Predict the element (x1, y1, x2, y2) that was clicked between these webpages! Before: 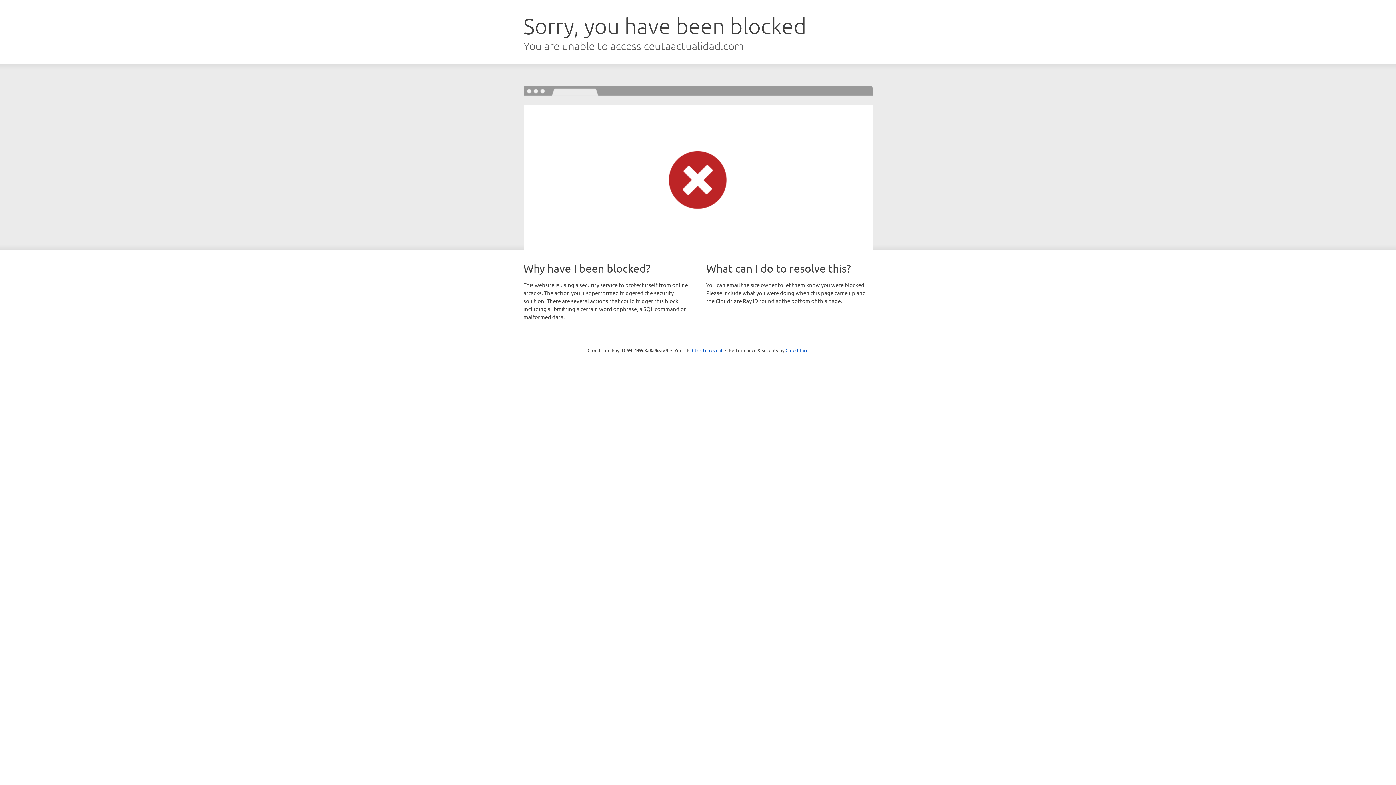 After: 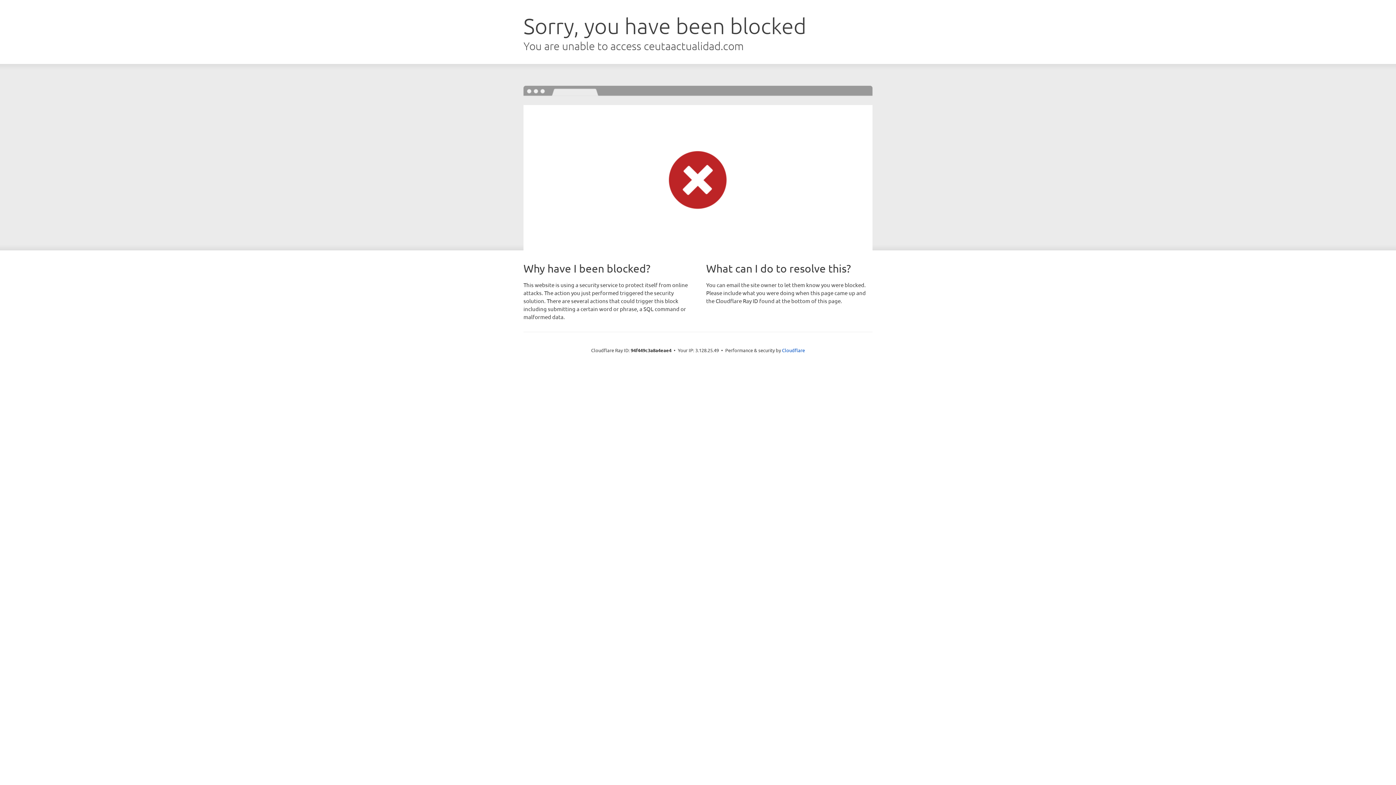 Action: label: Click to reveal bbox: (692, 346, 722, 353)